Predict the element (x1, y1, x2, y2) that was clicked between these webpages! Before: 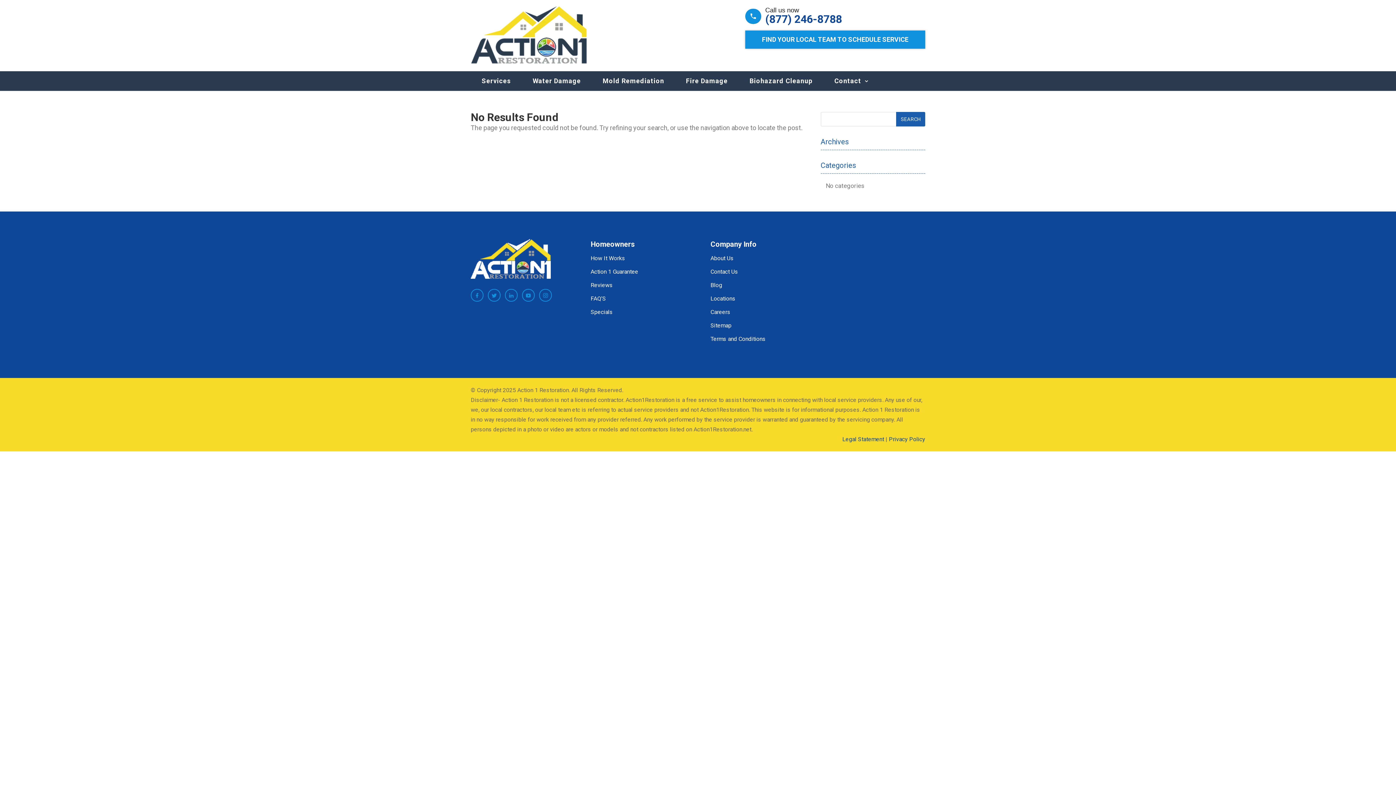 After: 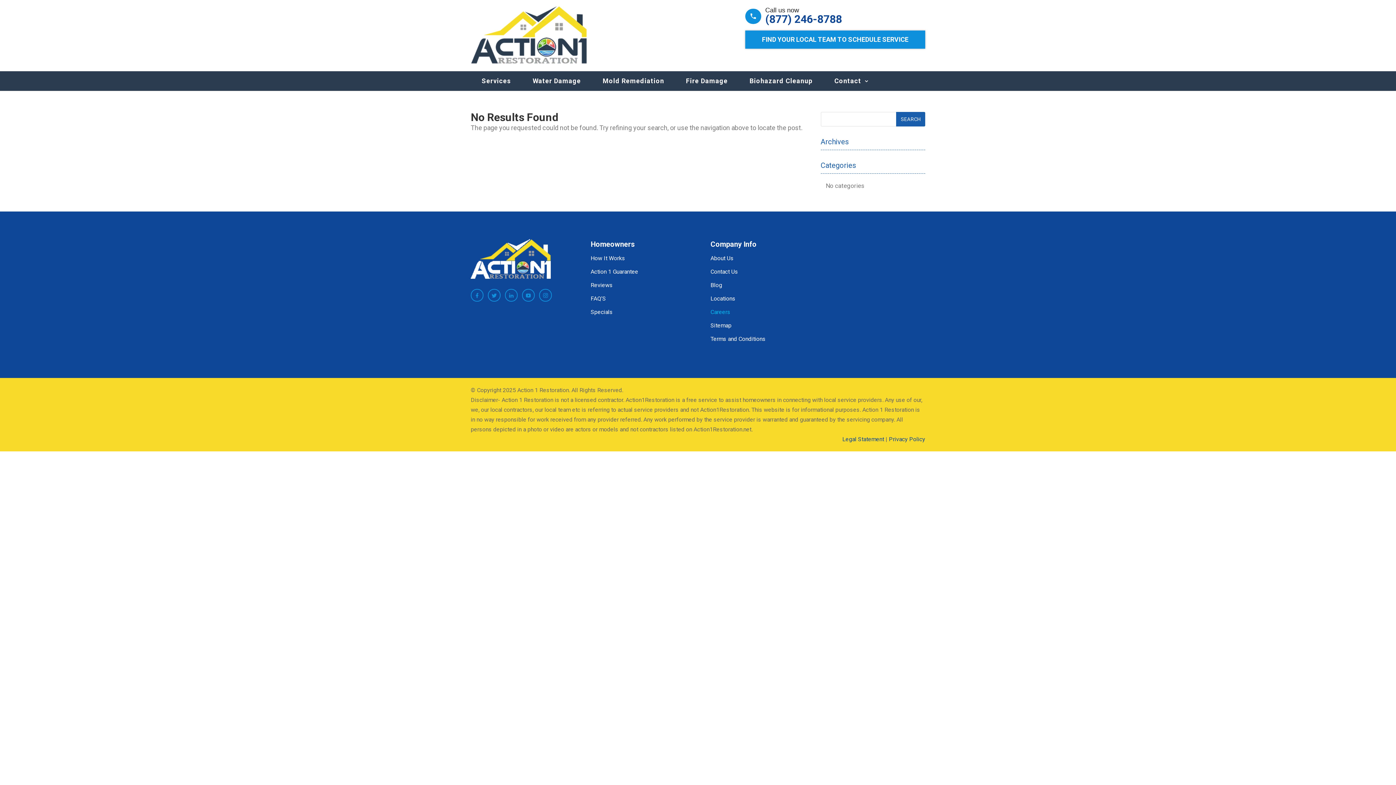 Action: label: Careers bbox: (710, 307, 730, 317)